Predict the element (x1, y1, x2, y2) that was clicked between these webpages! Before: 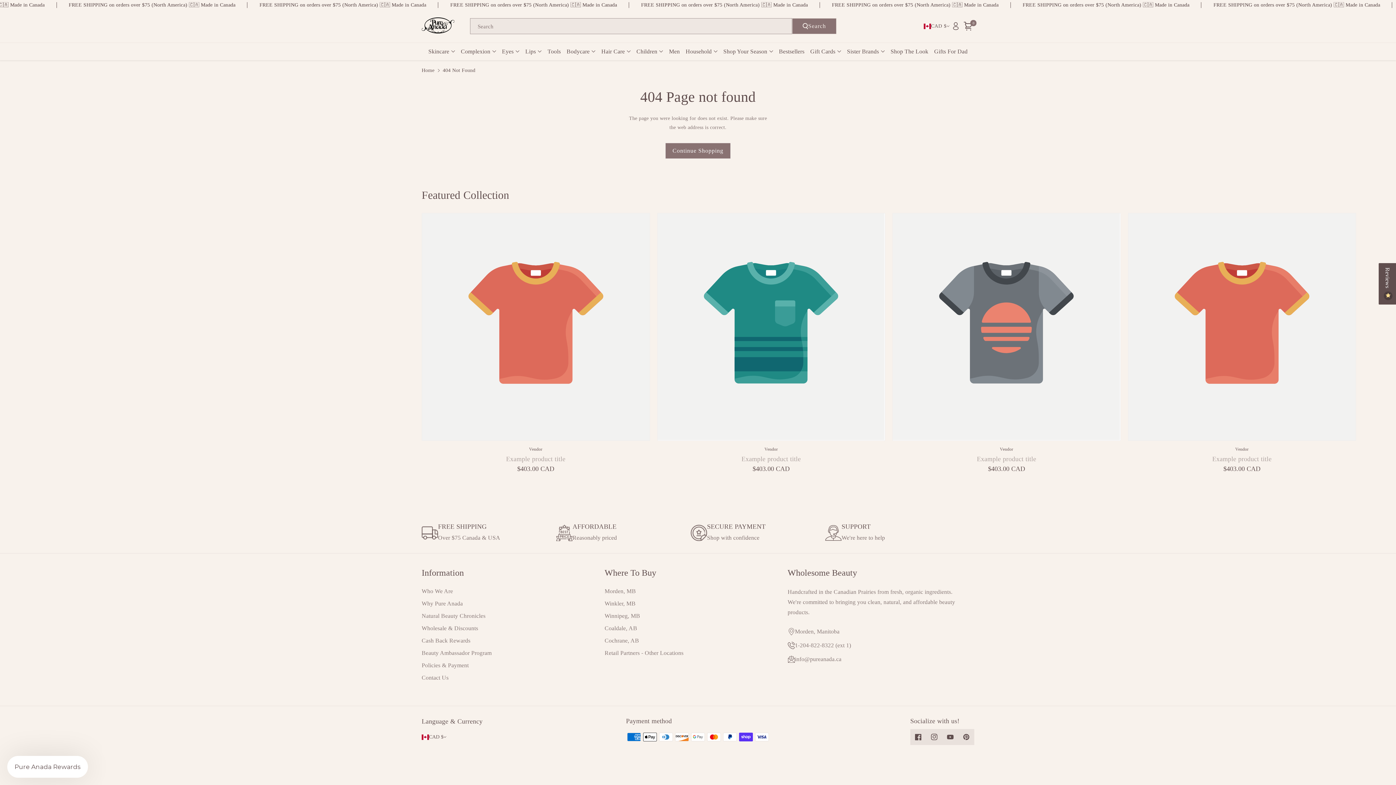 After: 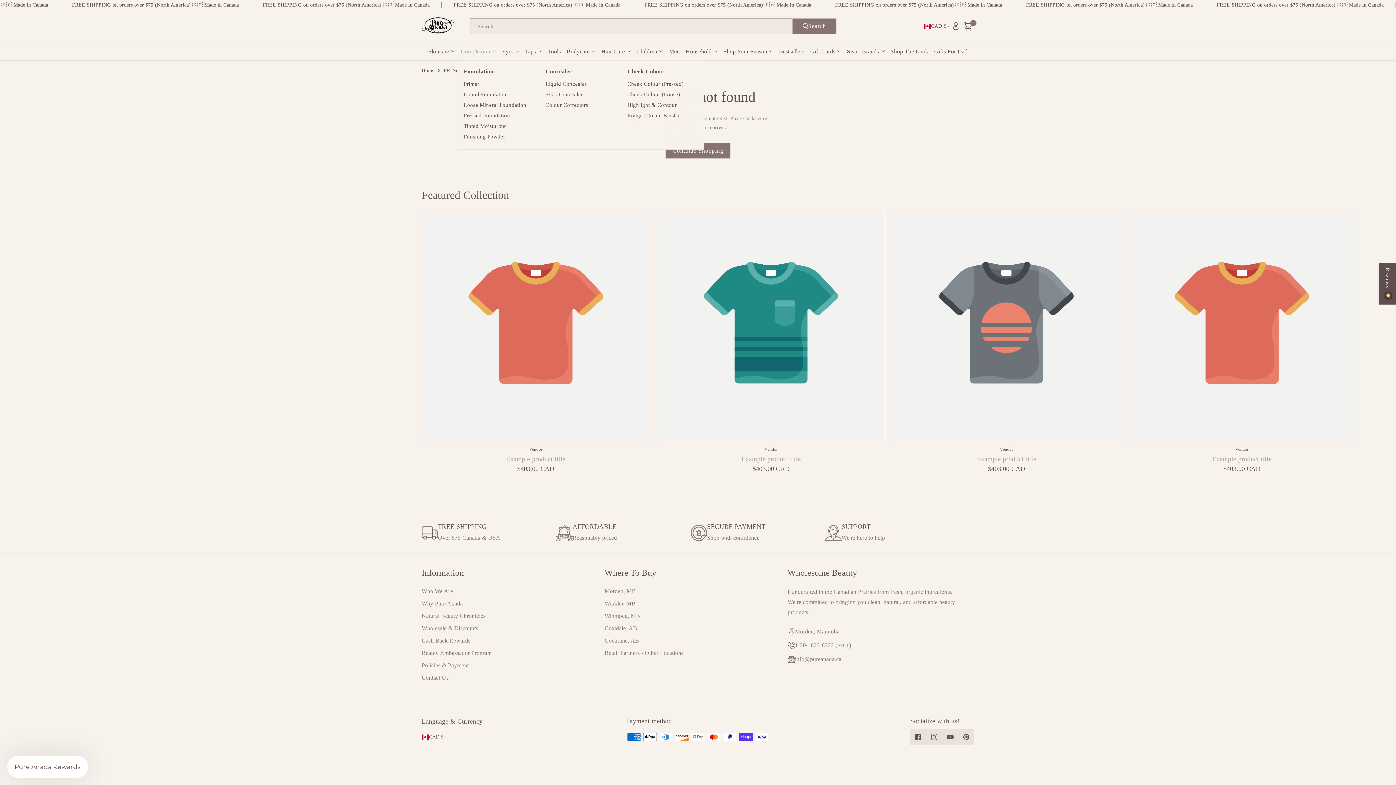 Action: label: Complexion bbox: (458, 44, 499, 58)